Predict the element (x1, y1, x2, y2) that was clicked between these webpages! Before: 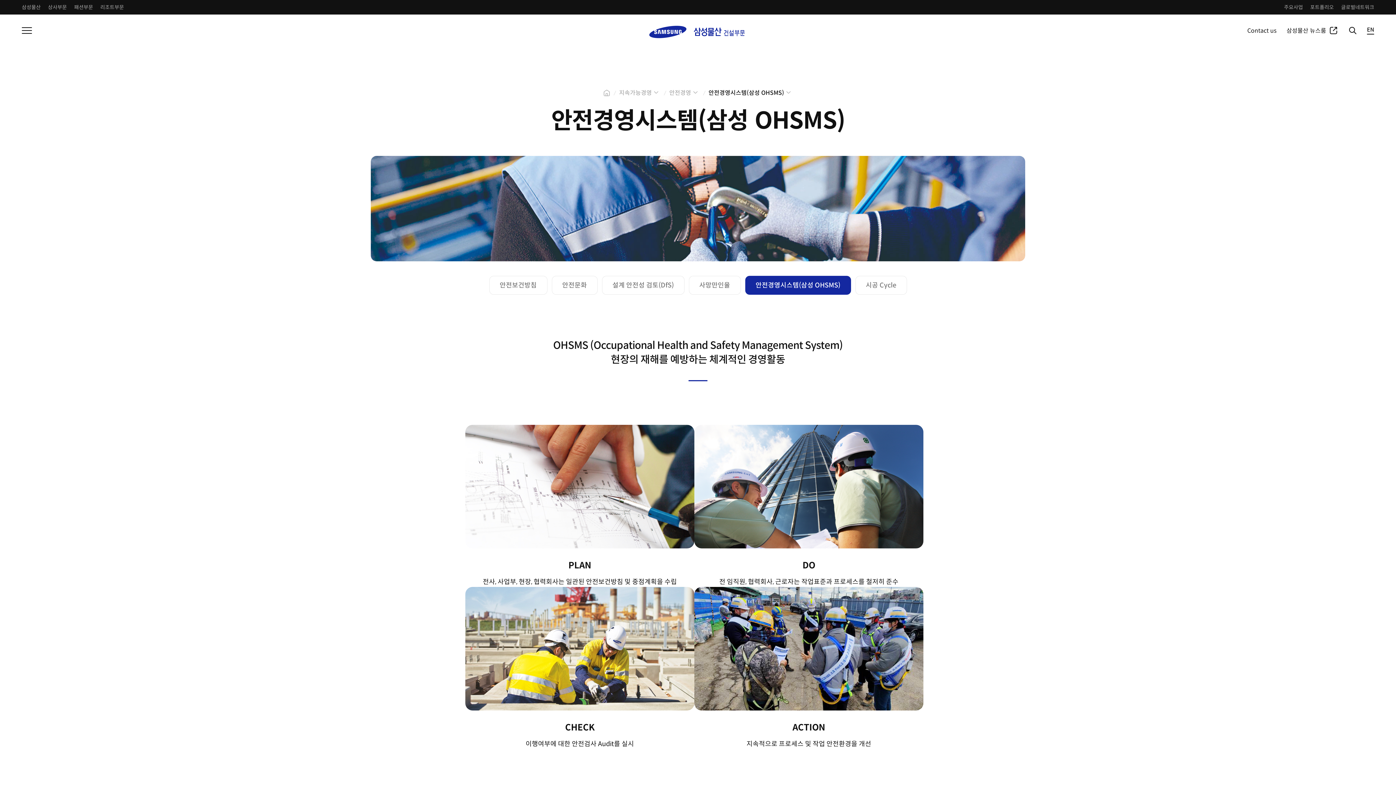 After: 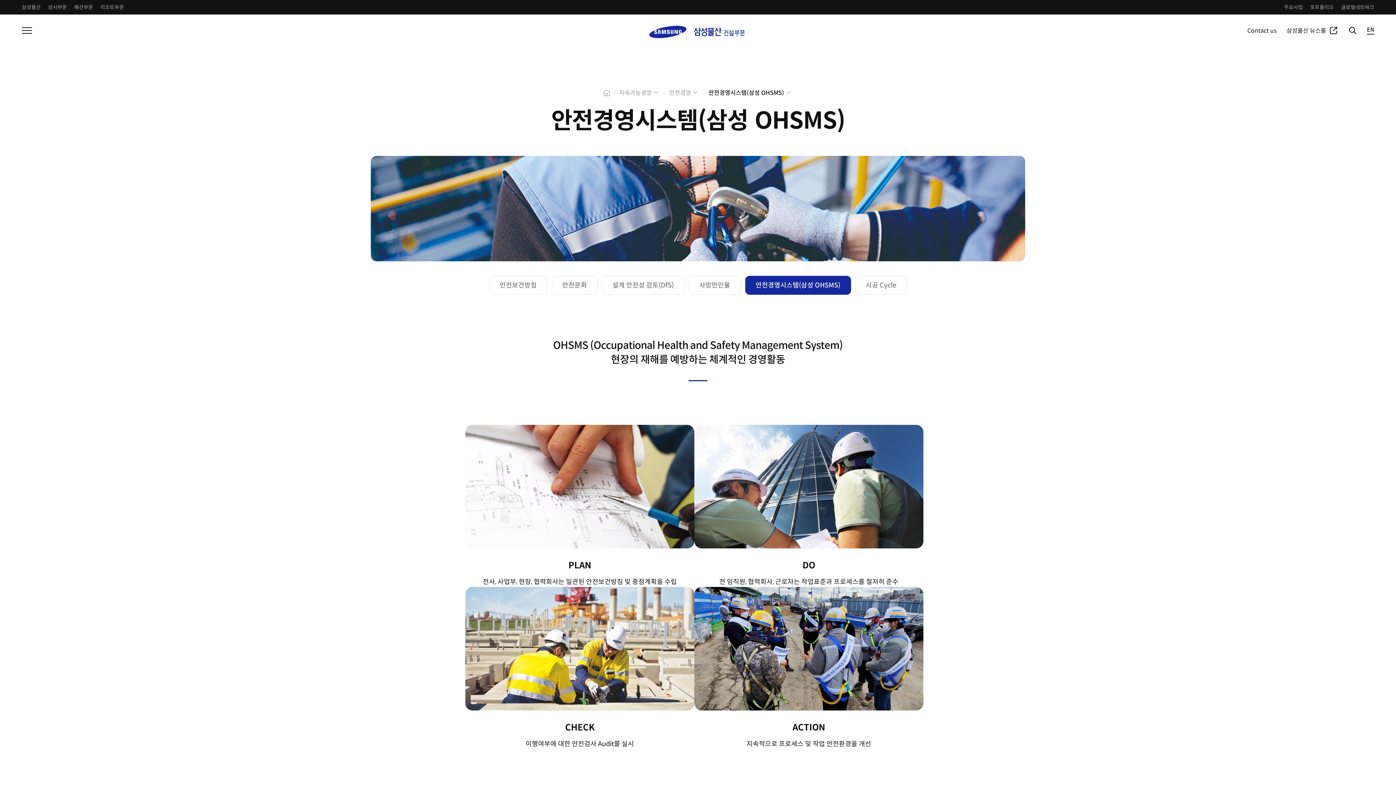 Action: label: 리조트부문 bbox: (100, 0, 124, 14)